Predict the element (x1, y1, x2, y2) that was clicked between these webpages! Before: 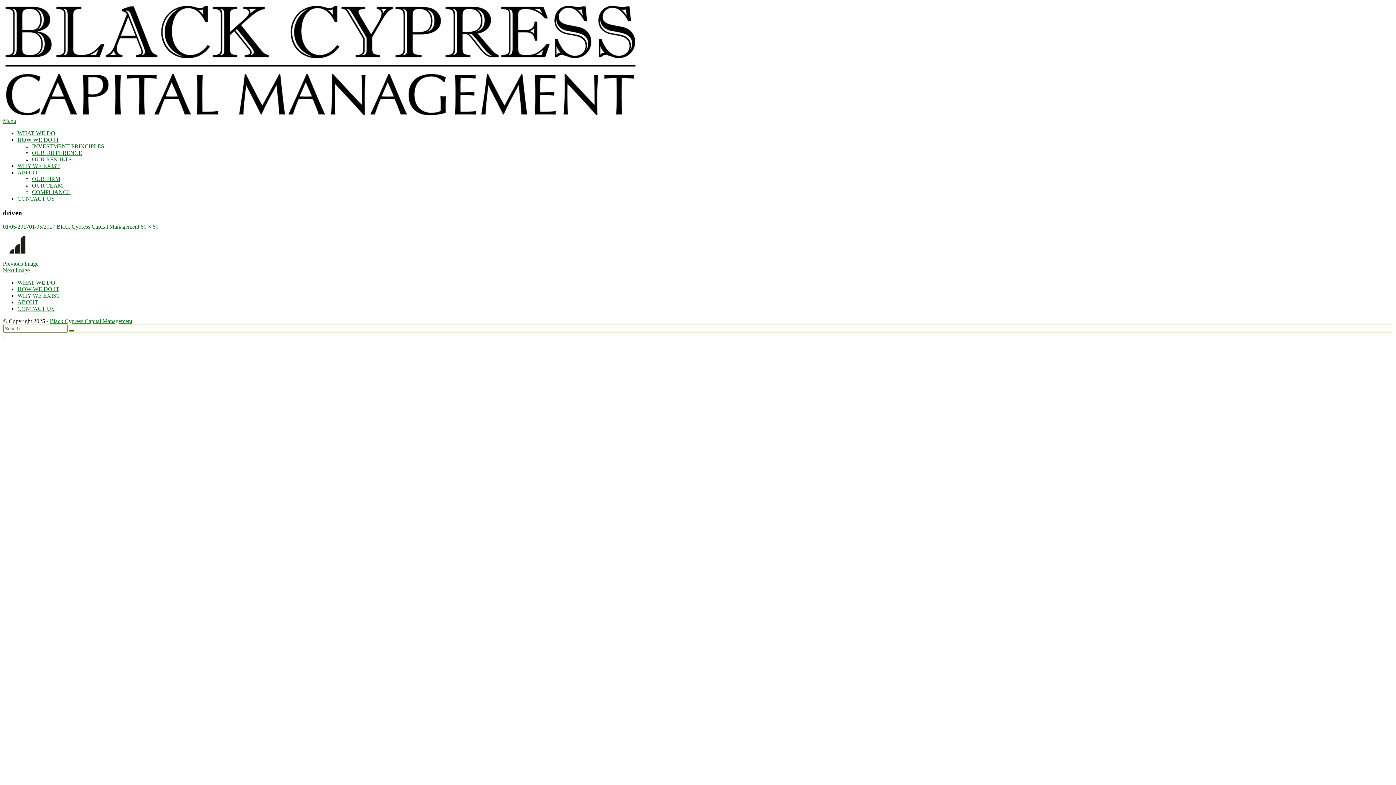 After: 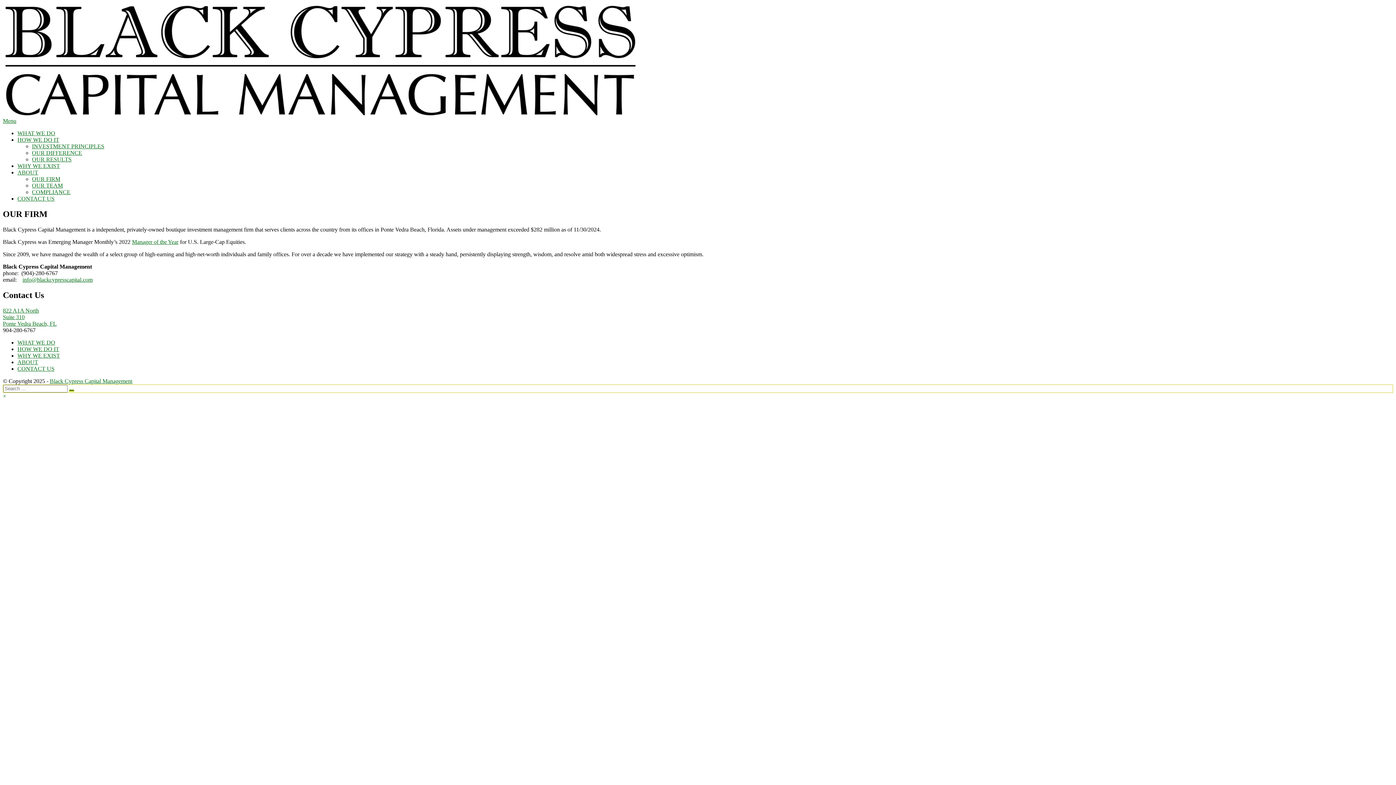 Action: bbox: (32, 176, 60, 182) label: OUR FIRM